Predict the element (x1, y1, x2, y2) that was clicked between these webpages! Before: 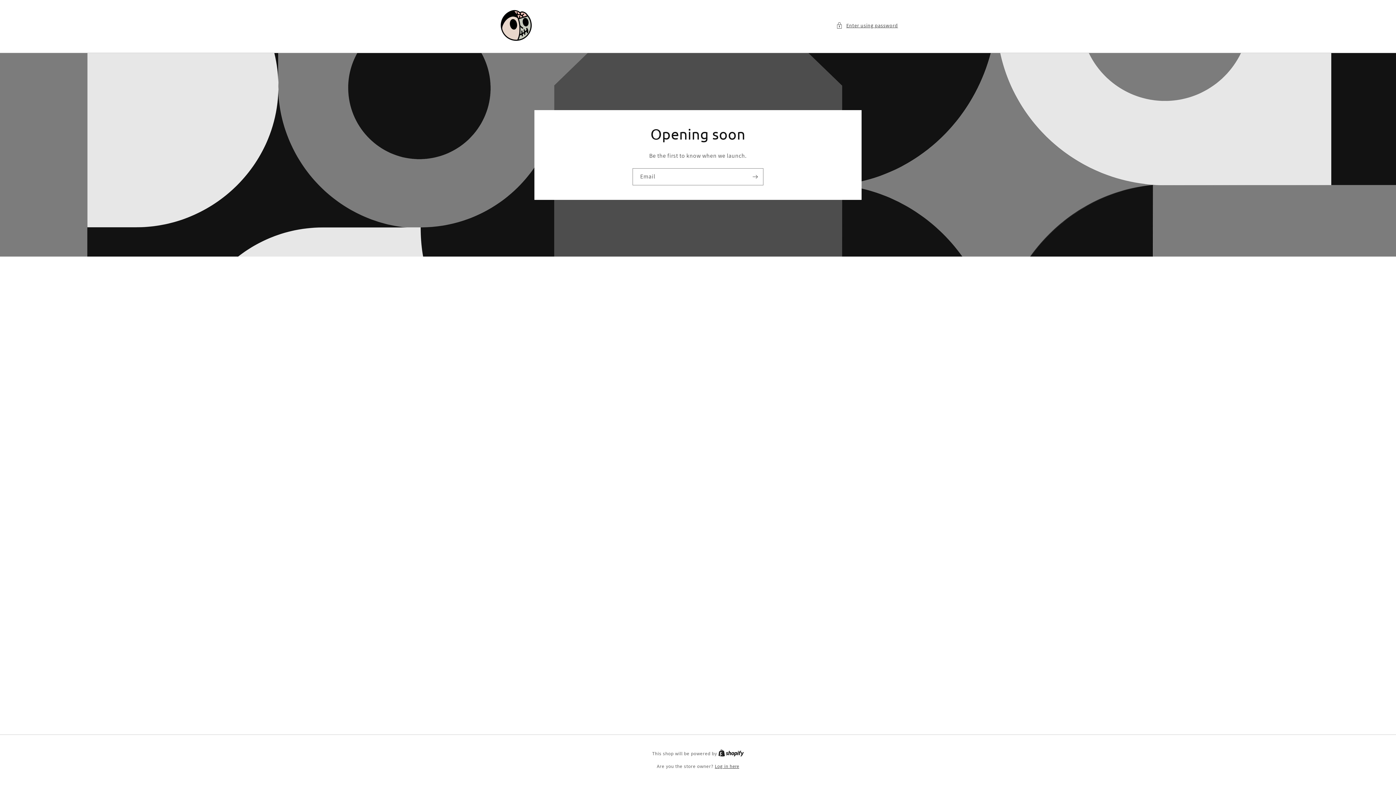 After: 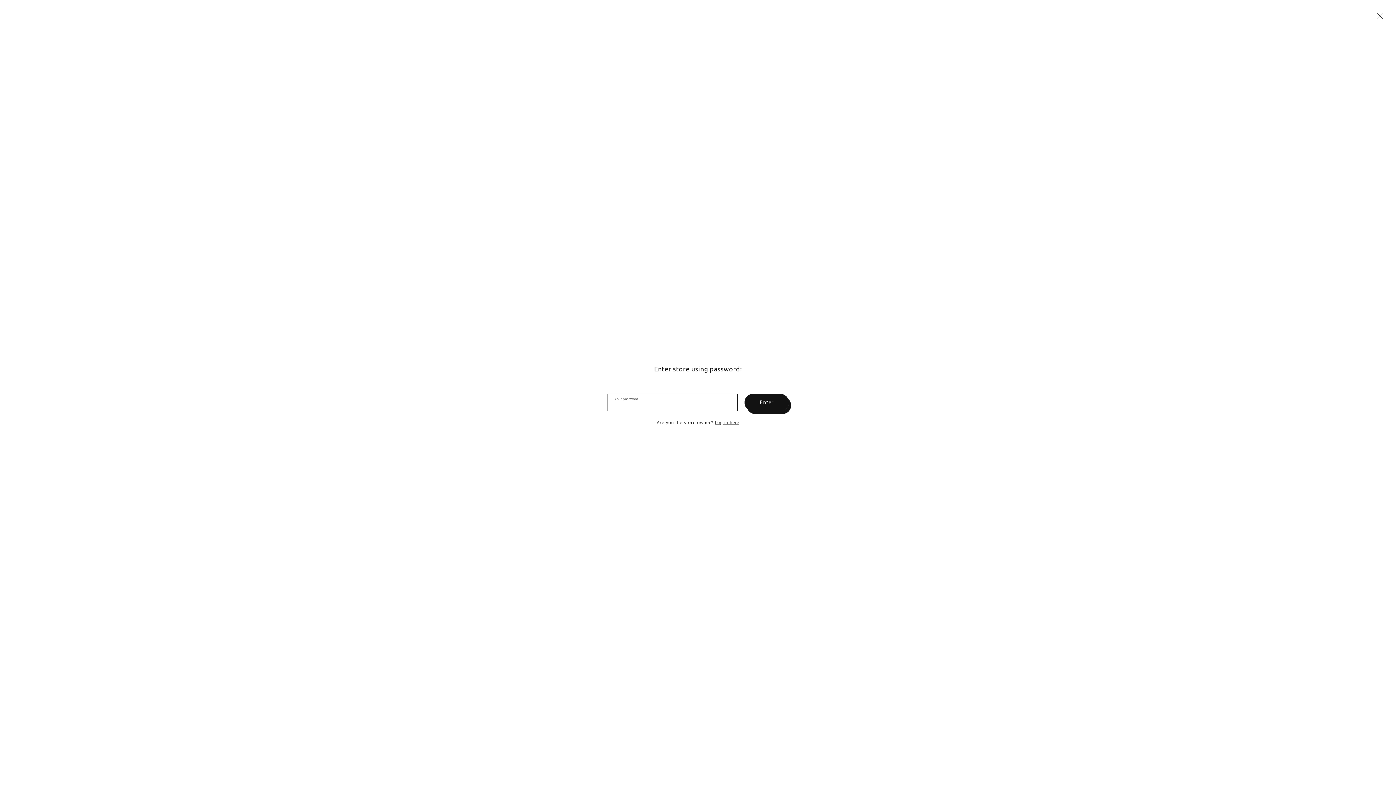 Action: label: Enter using password bbox: (836, 20, 898, 30)